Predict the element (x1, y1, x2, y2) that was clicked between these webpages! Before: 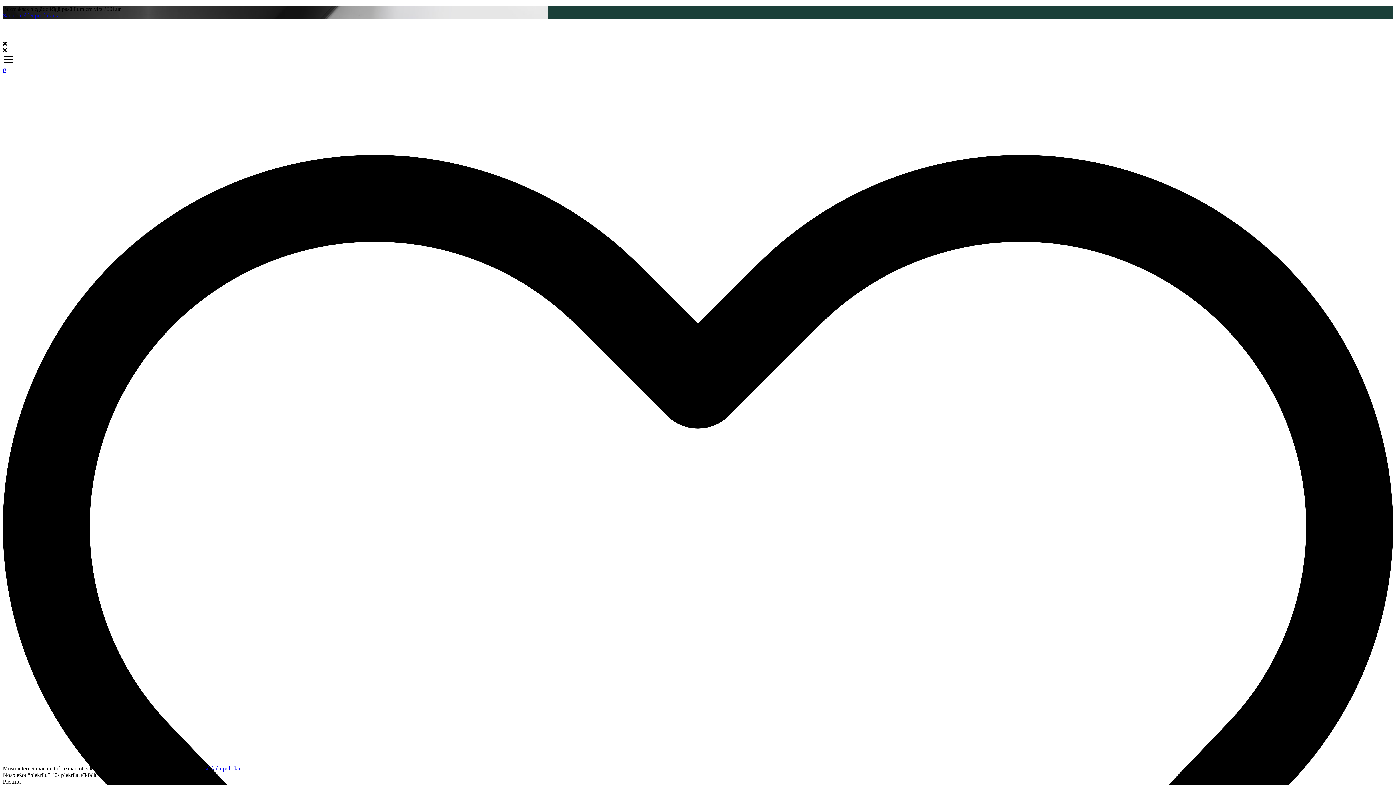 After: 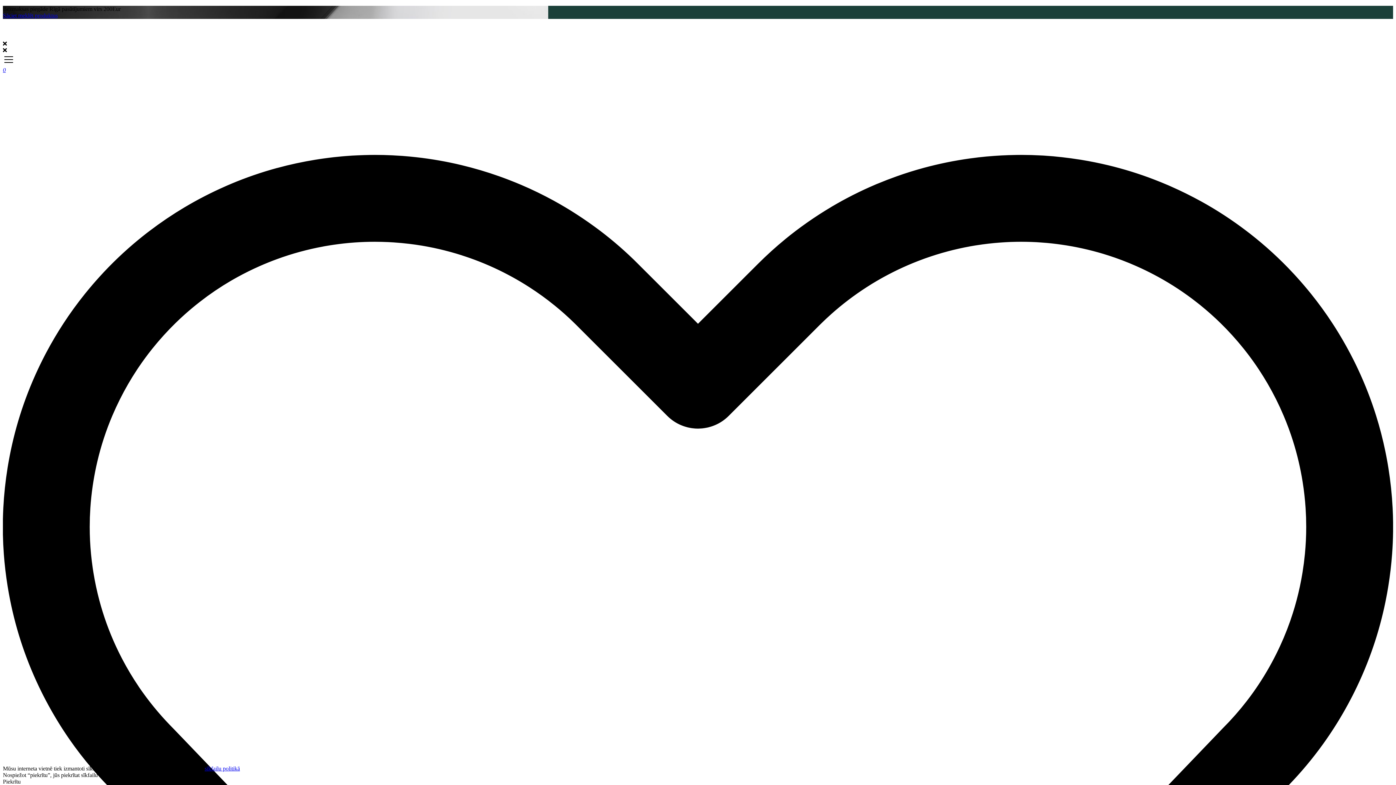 Action: label: sīkfailu politikā bbox: (204, 765, 240, 772)